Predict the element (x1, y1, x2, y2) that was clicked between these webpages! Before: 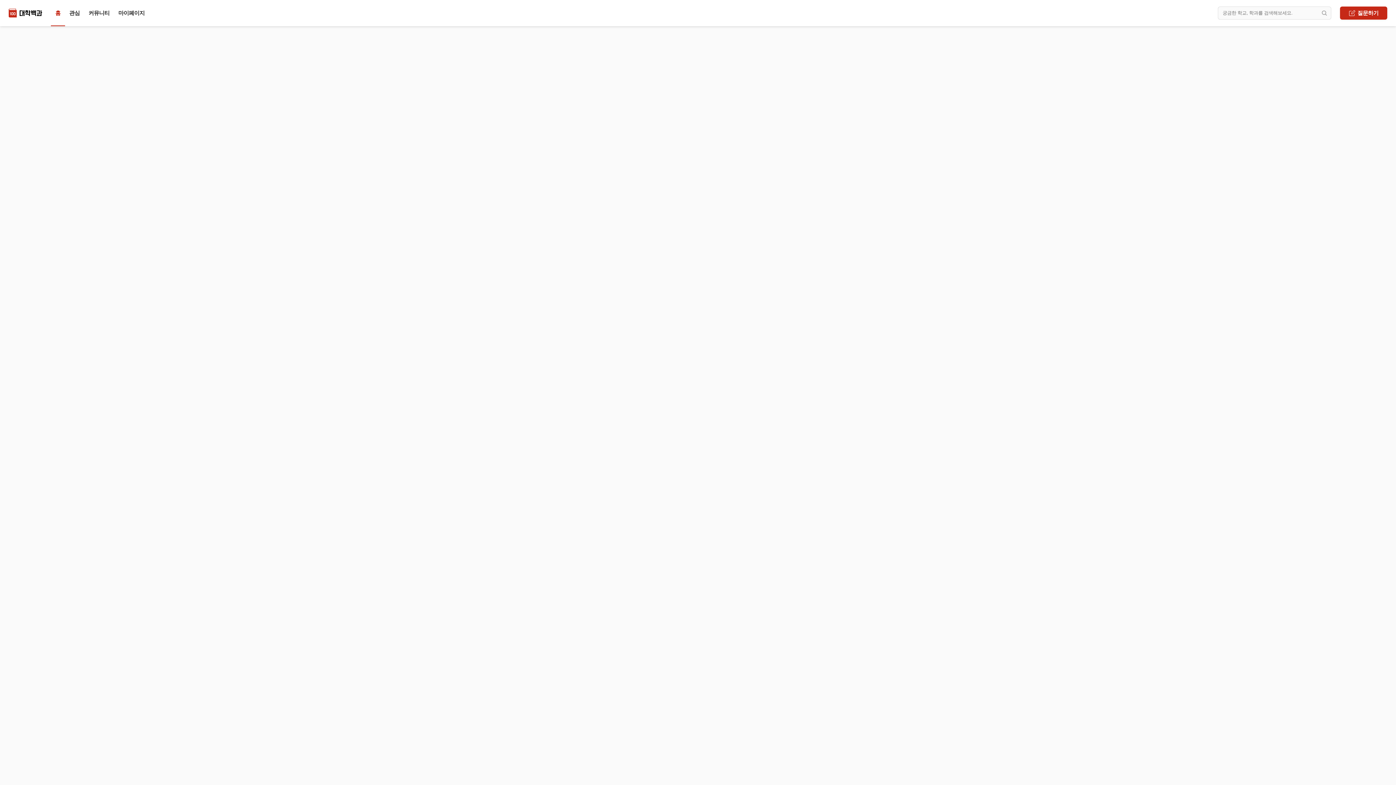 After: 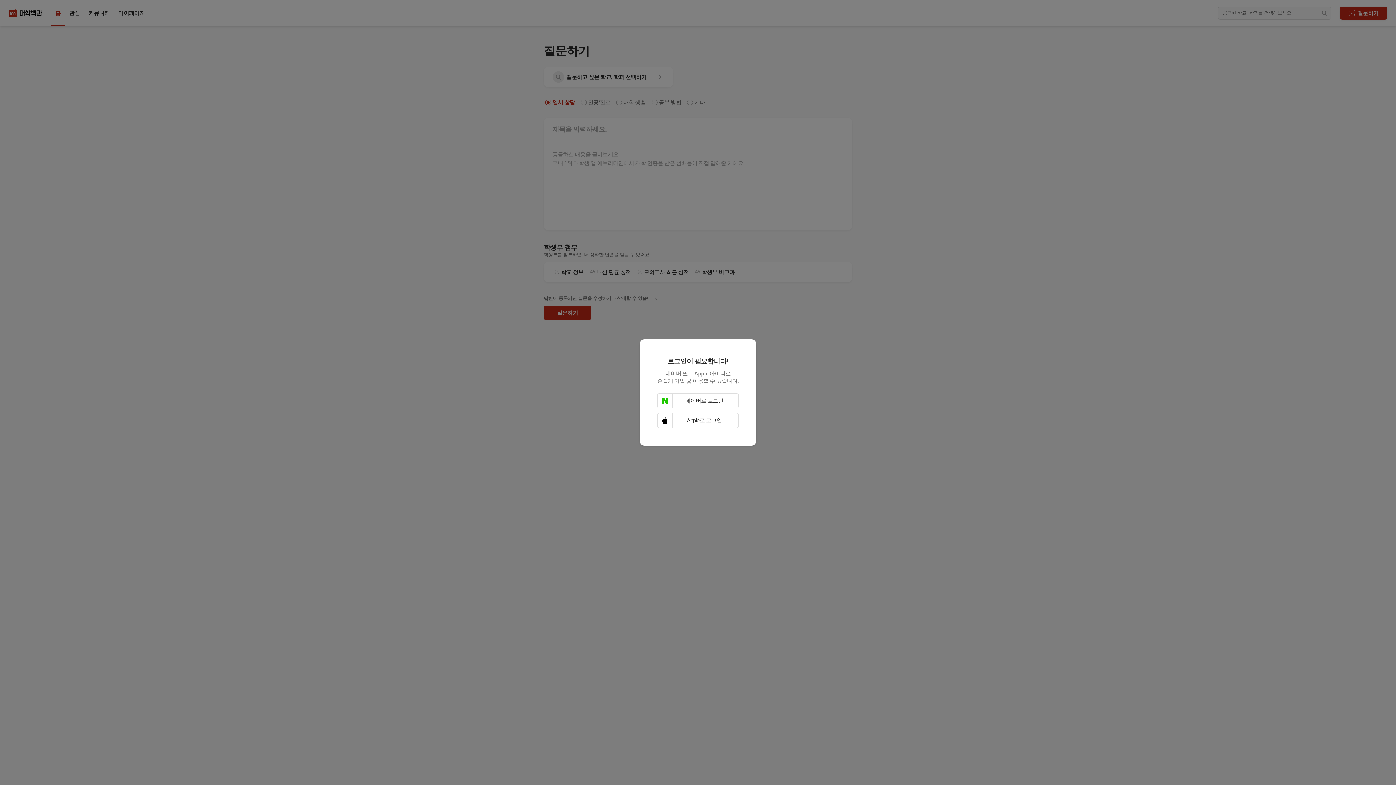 Action: label: 질문하기 bbox: (1340, 6, 1387, 19)